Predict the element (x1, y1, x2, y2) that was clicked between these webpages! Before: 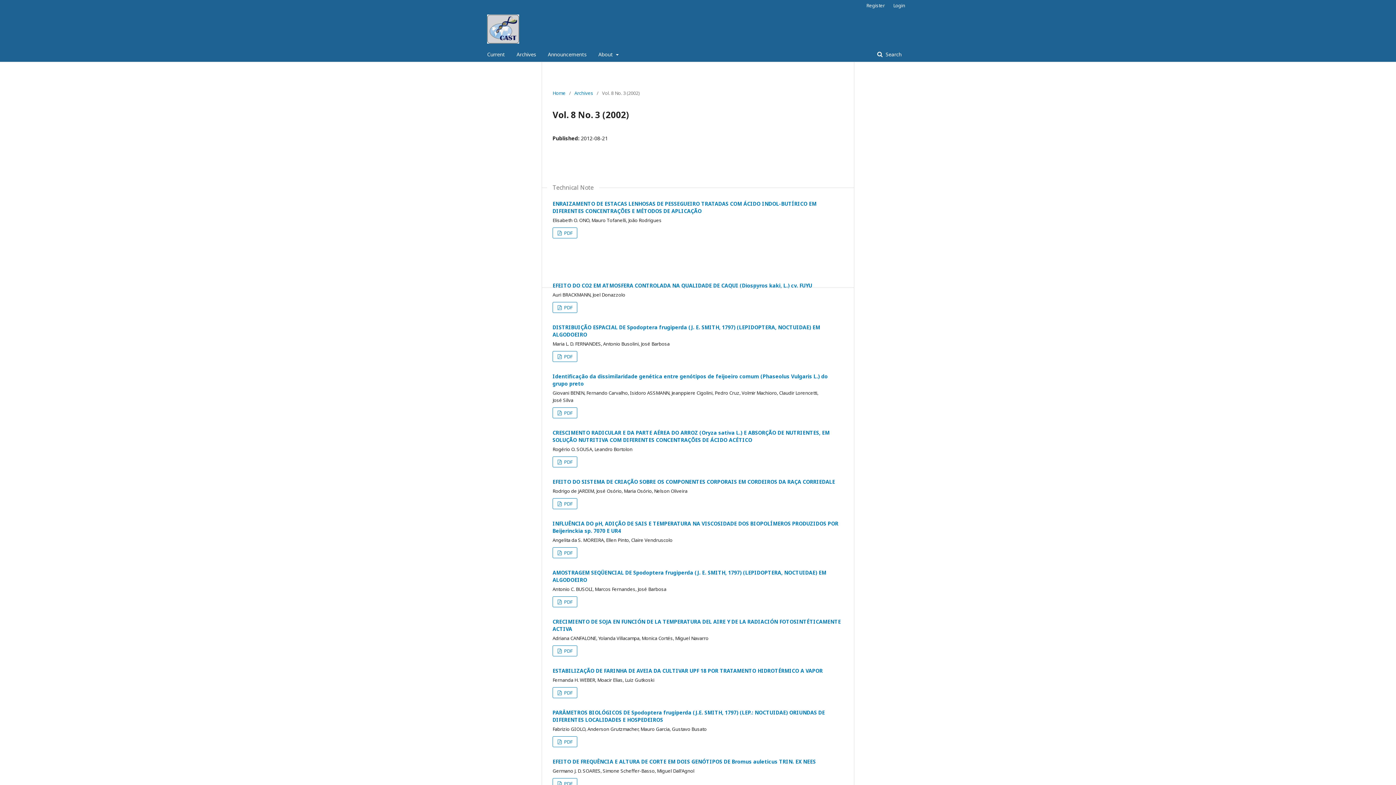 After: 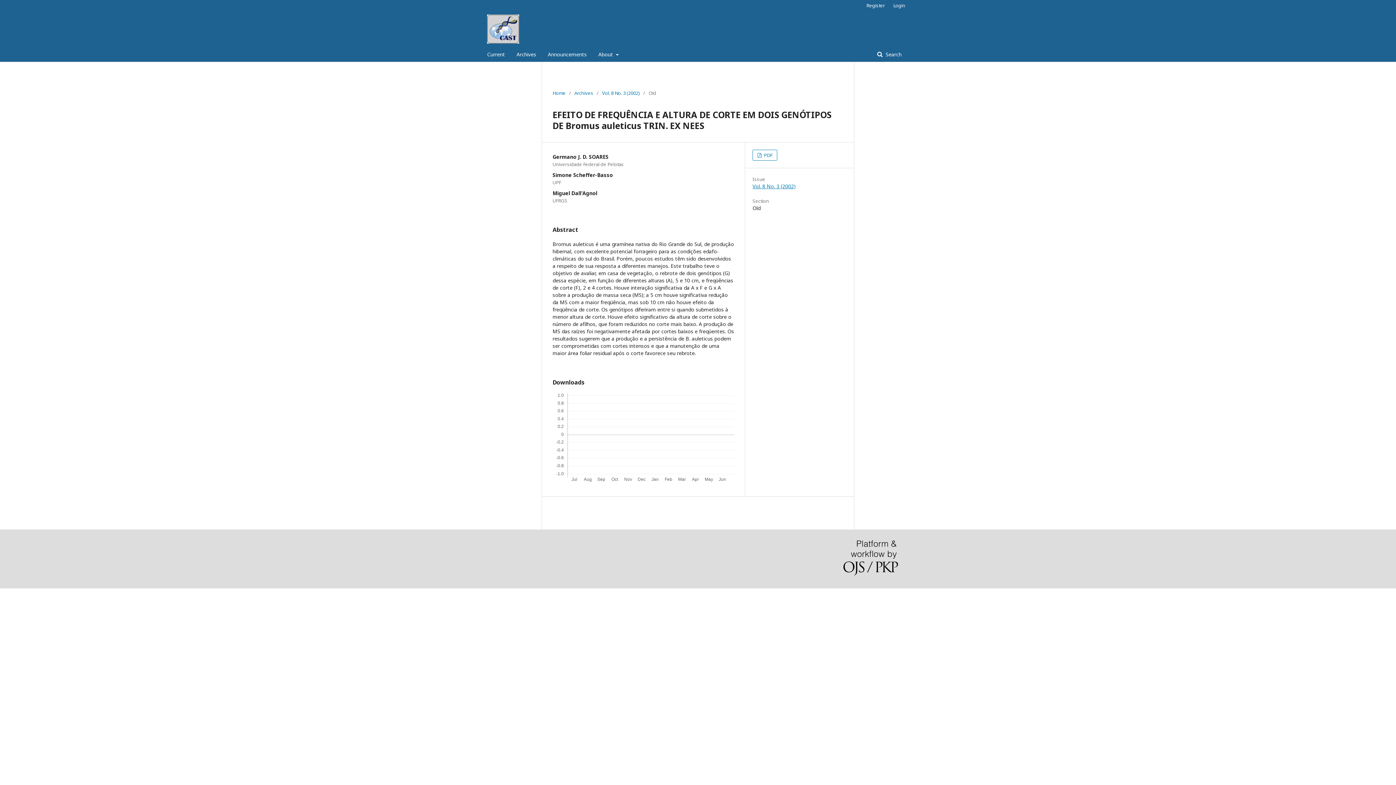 Action: label: EFEITO DE FREQUÊNCIA E ALTURA DE CORTE EM DOIS GENÓTIPOS DE Bromus auleticus TRIN. EX NEES bbox: (552, 758, 816, 765)